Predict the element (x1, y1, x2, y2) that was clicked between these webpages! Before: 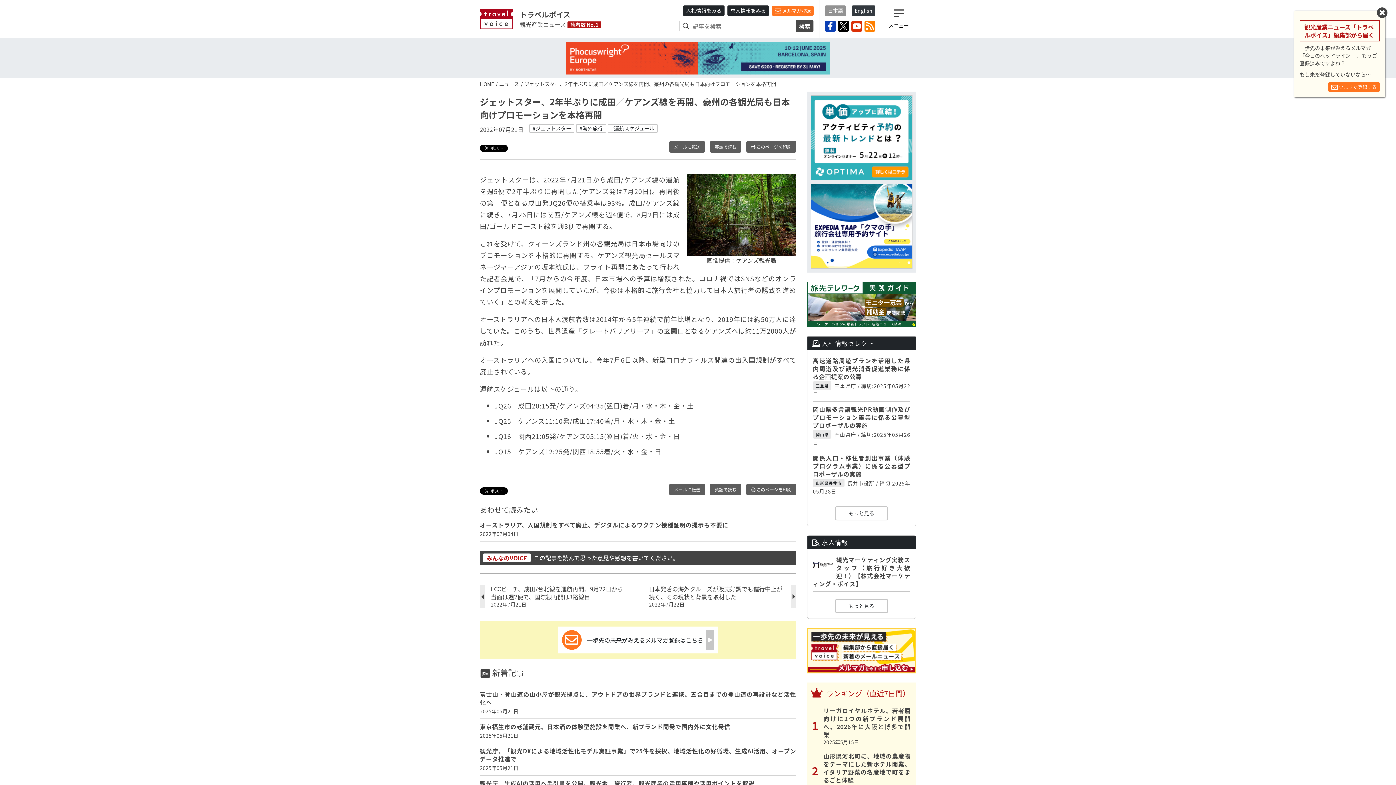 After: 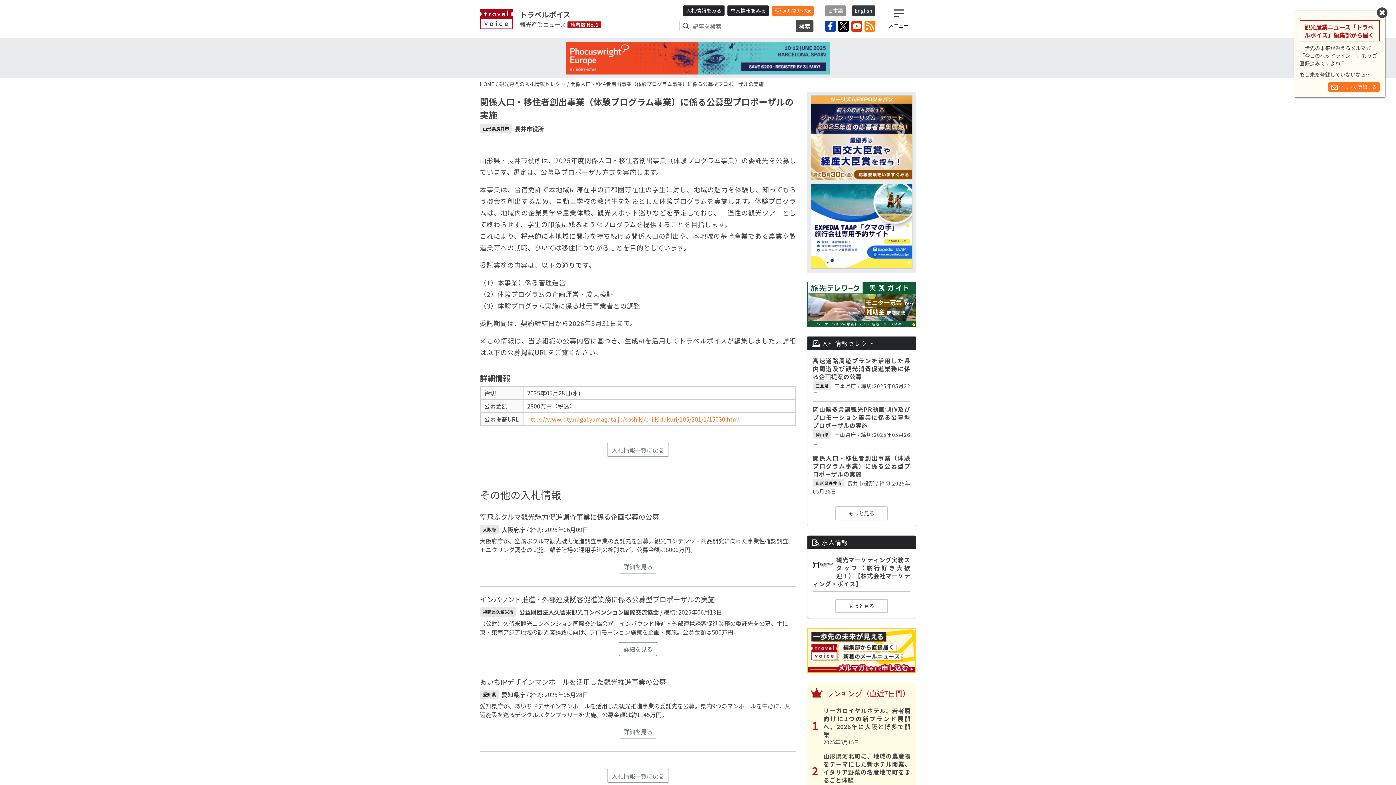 Action: label: 関係人口・移住者創出事業（体験プログラム事業）に係る公募型プロポーザルの実施
山形県長井市 長井市役所 / 締切:2025年05月28日 bbox: (813, 450, 910, 499)